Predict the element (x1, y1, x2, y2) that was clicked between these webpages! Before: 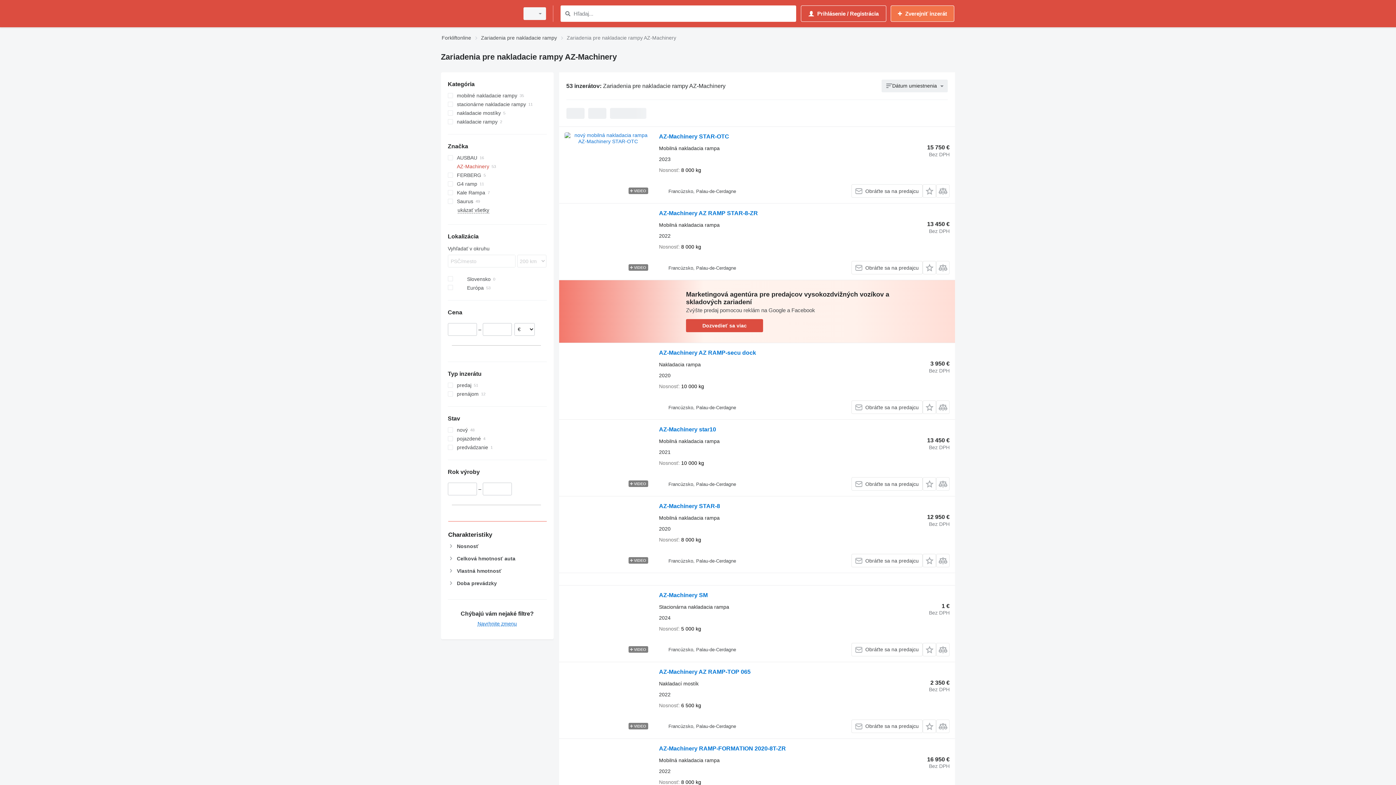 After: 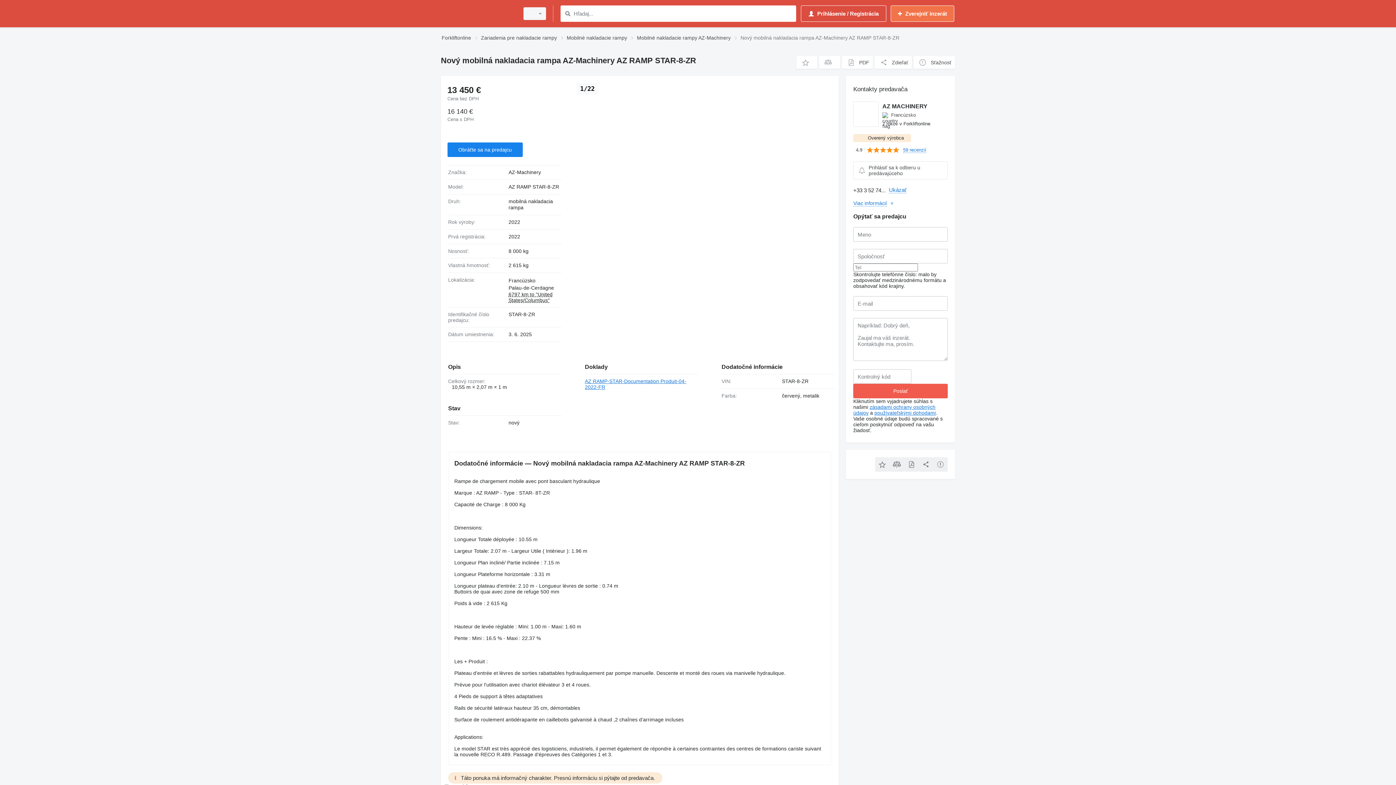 Action: bbox: (564, 209, 651, 274)